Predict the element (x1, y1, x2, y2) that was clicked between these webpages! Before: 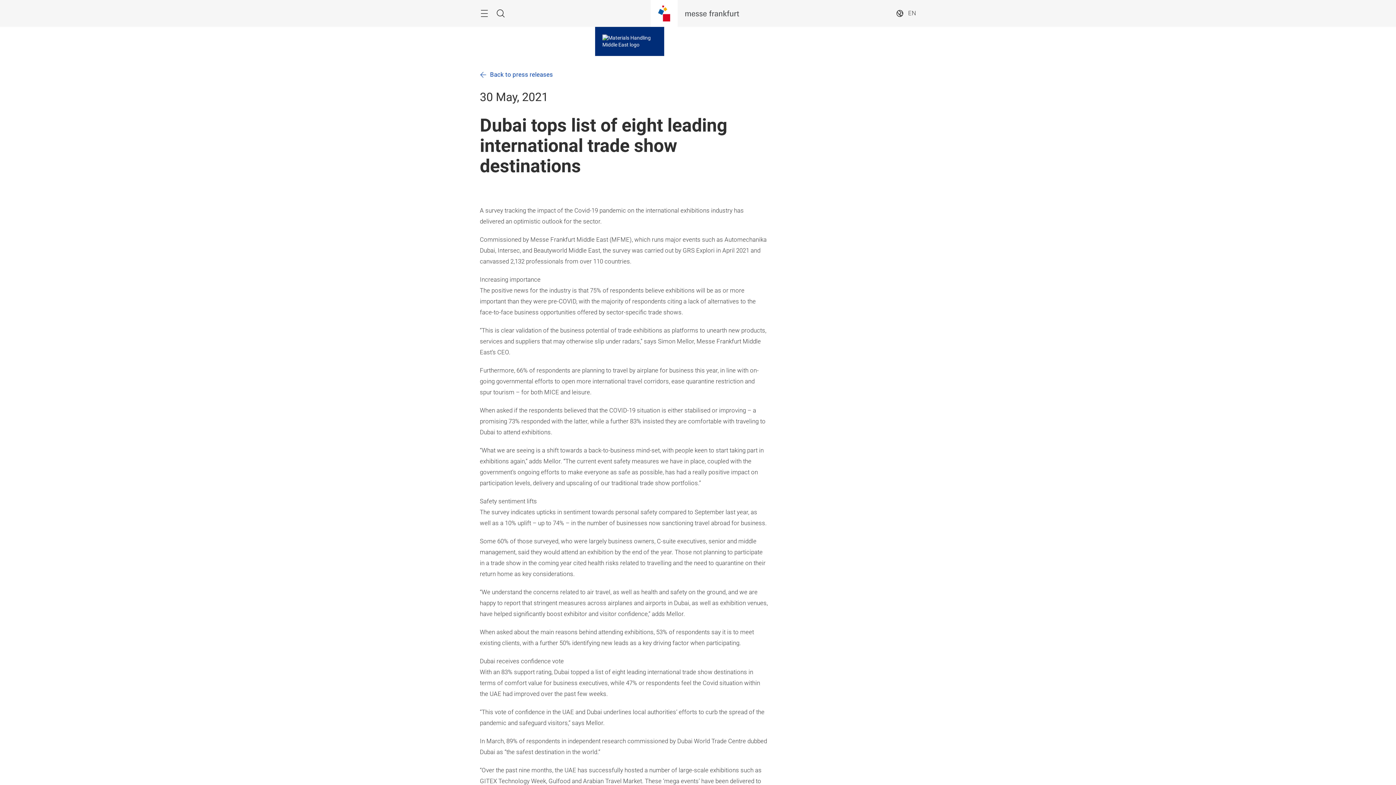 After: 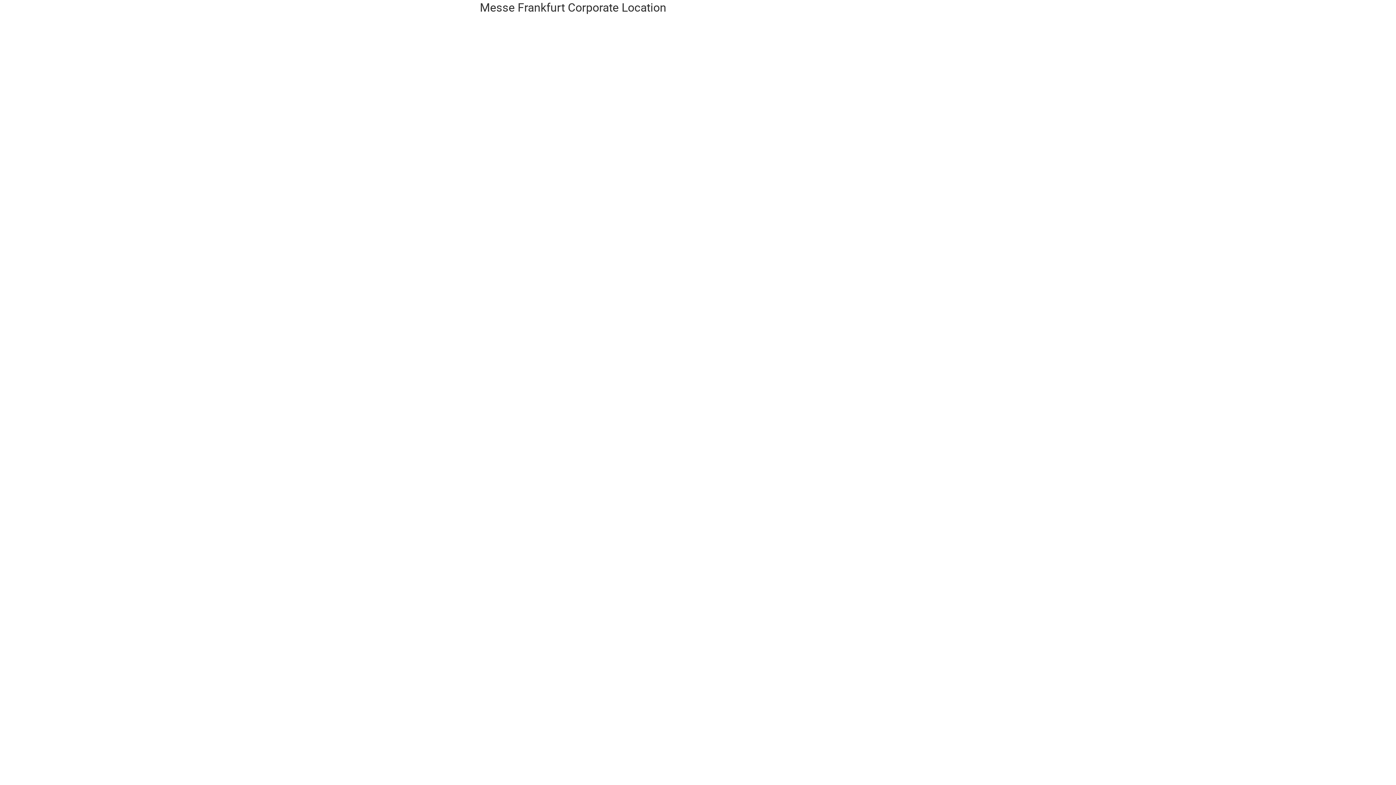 Action: bbox: (685, 0, 739, 26)